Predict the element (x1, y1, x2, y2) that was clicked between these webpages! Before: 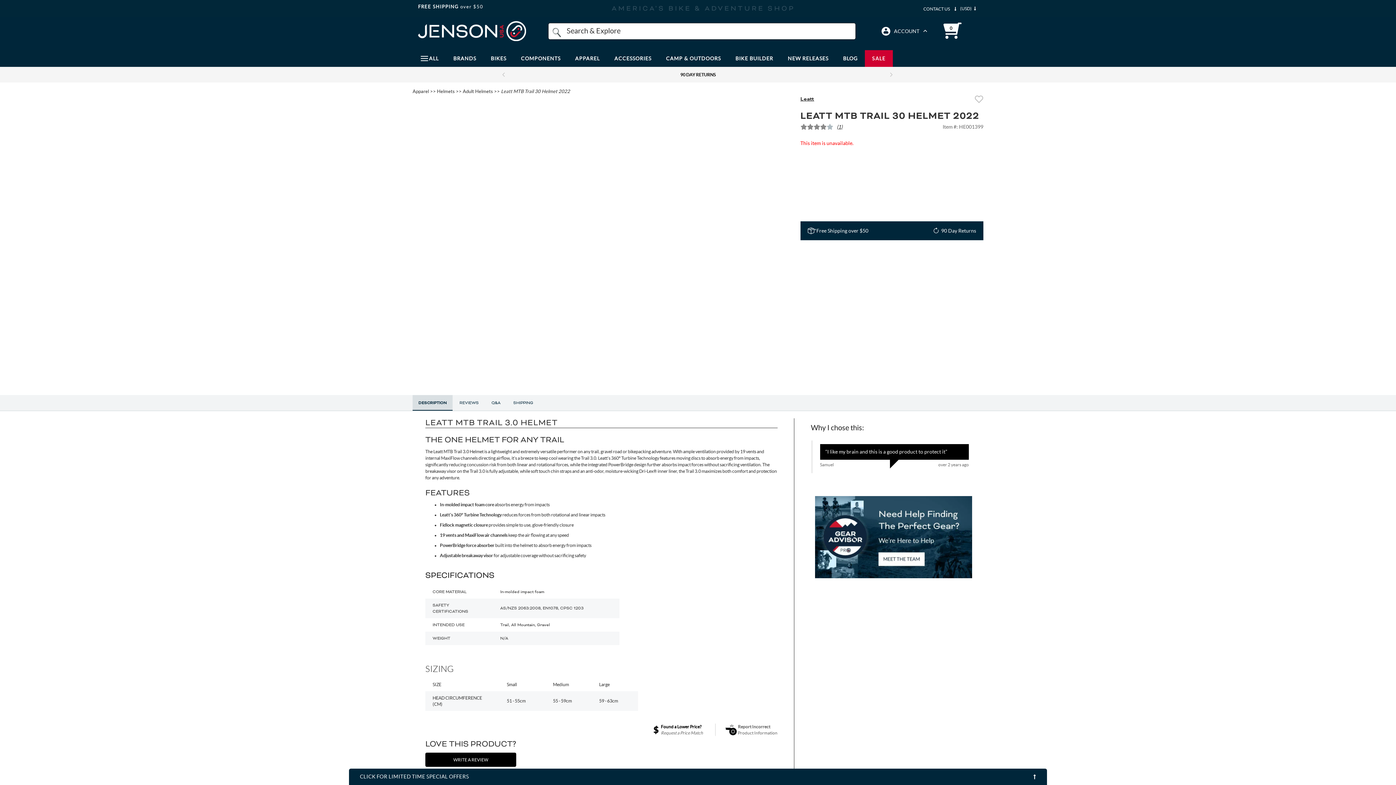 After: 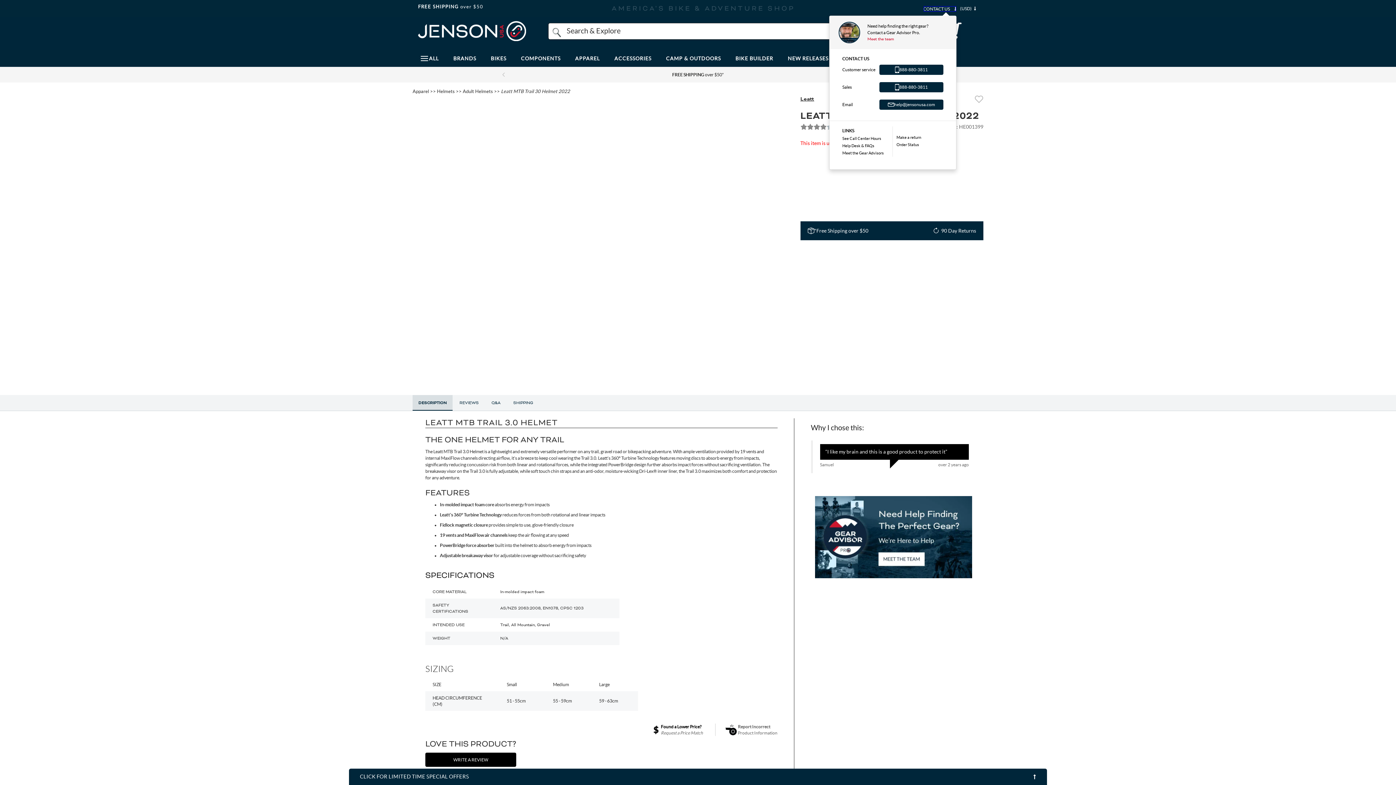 Action: label: CONTACT US bbox: (923, 5, 956, 11)